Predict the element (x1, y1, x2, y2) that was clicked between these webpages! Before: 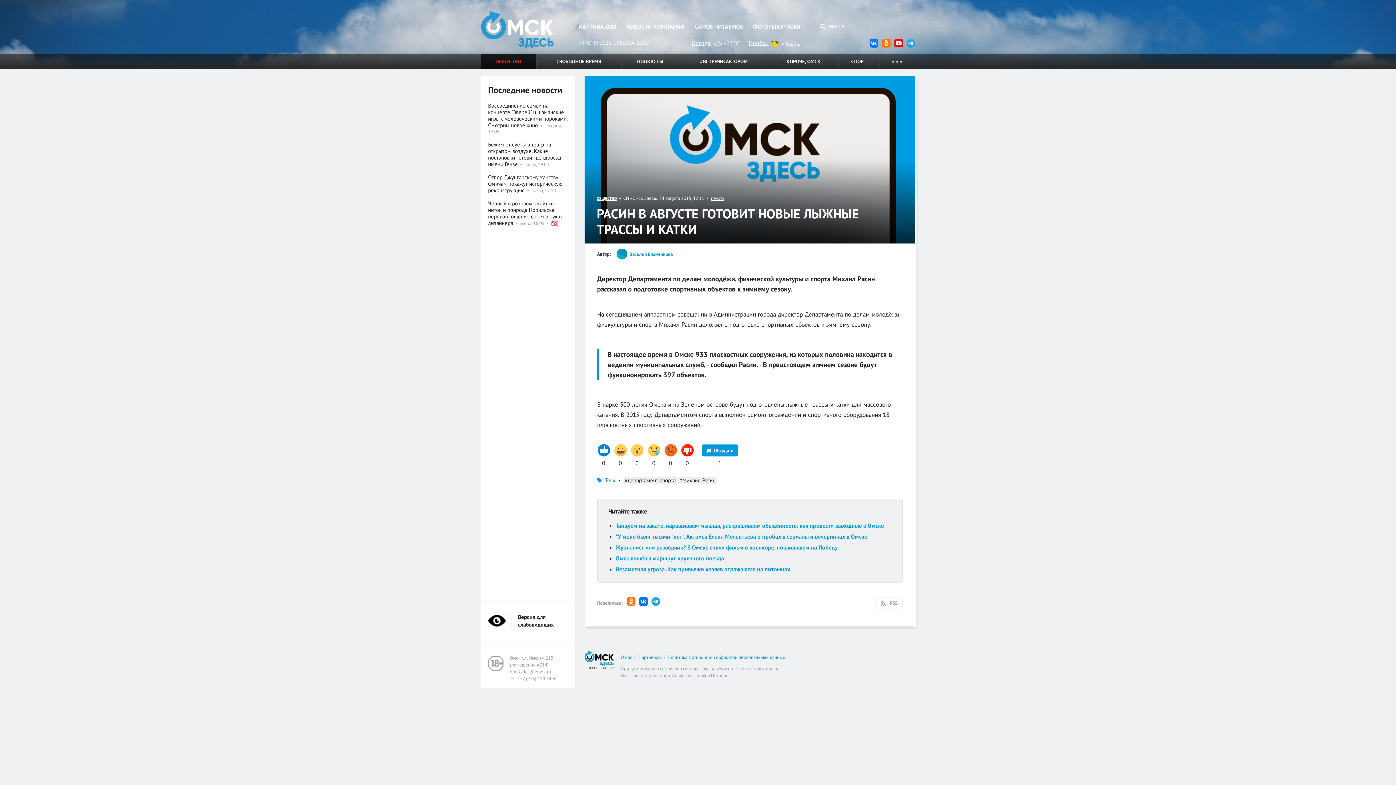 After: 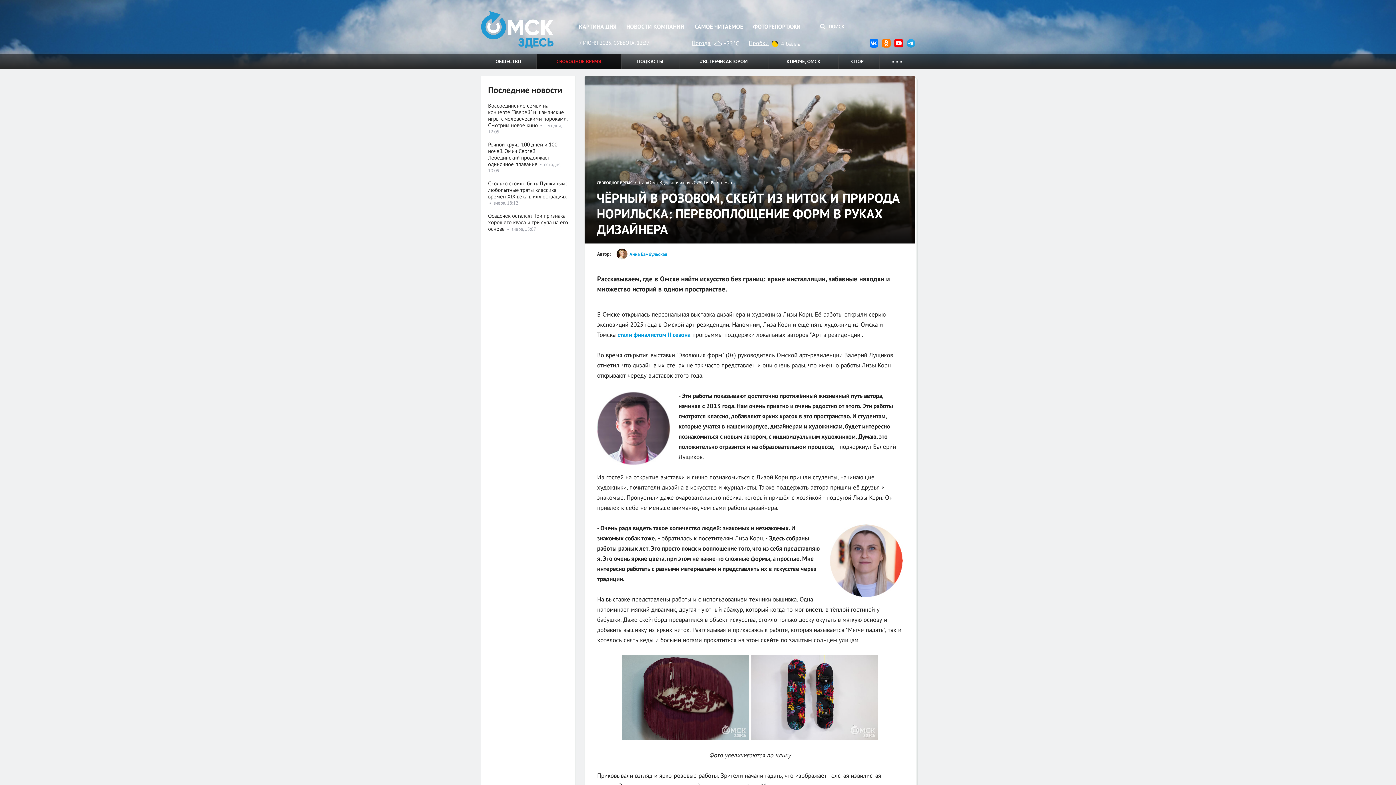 Action: bbox: (551, 220, 558, 225)